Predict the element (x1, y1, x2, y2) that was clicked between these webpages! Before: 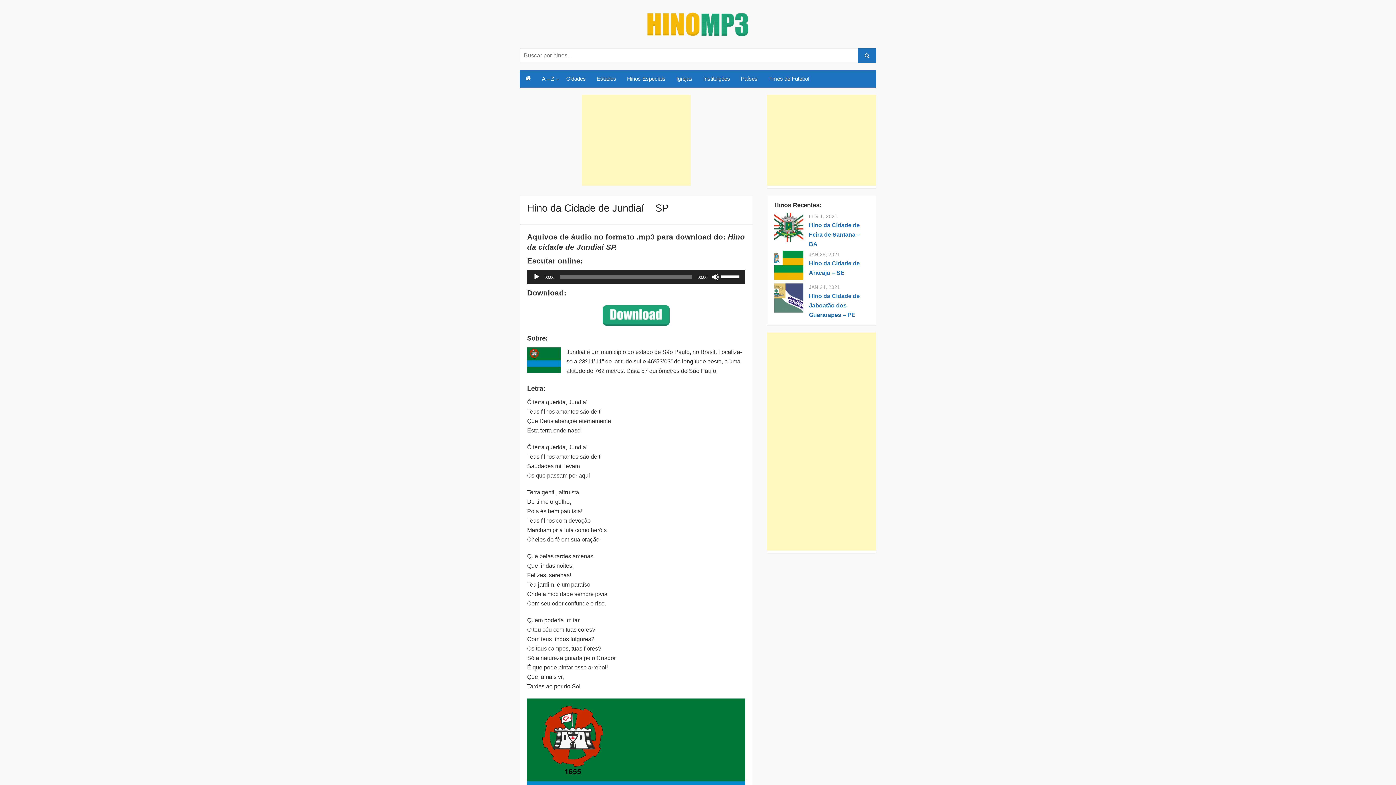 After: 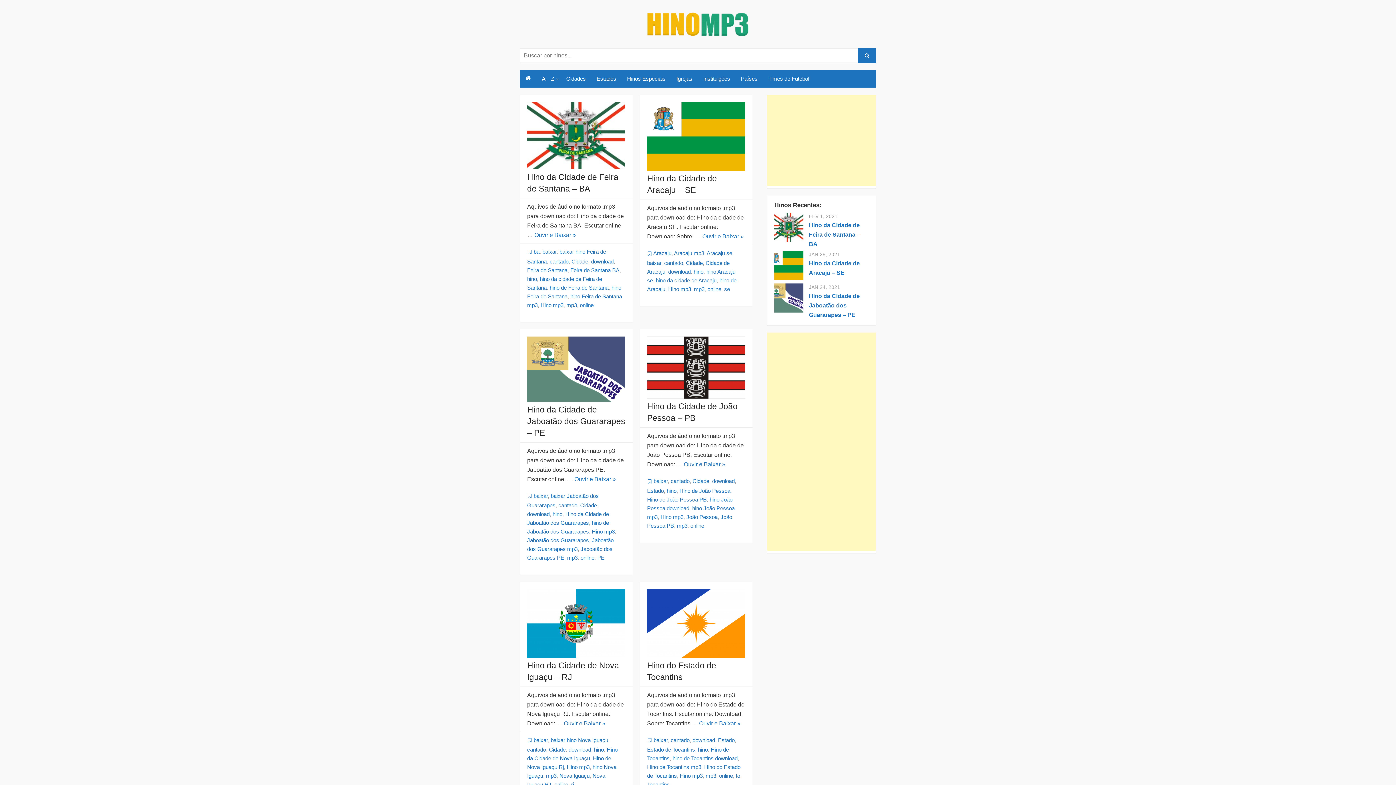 Action: bbox: (520, 70, 536, 87)